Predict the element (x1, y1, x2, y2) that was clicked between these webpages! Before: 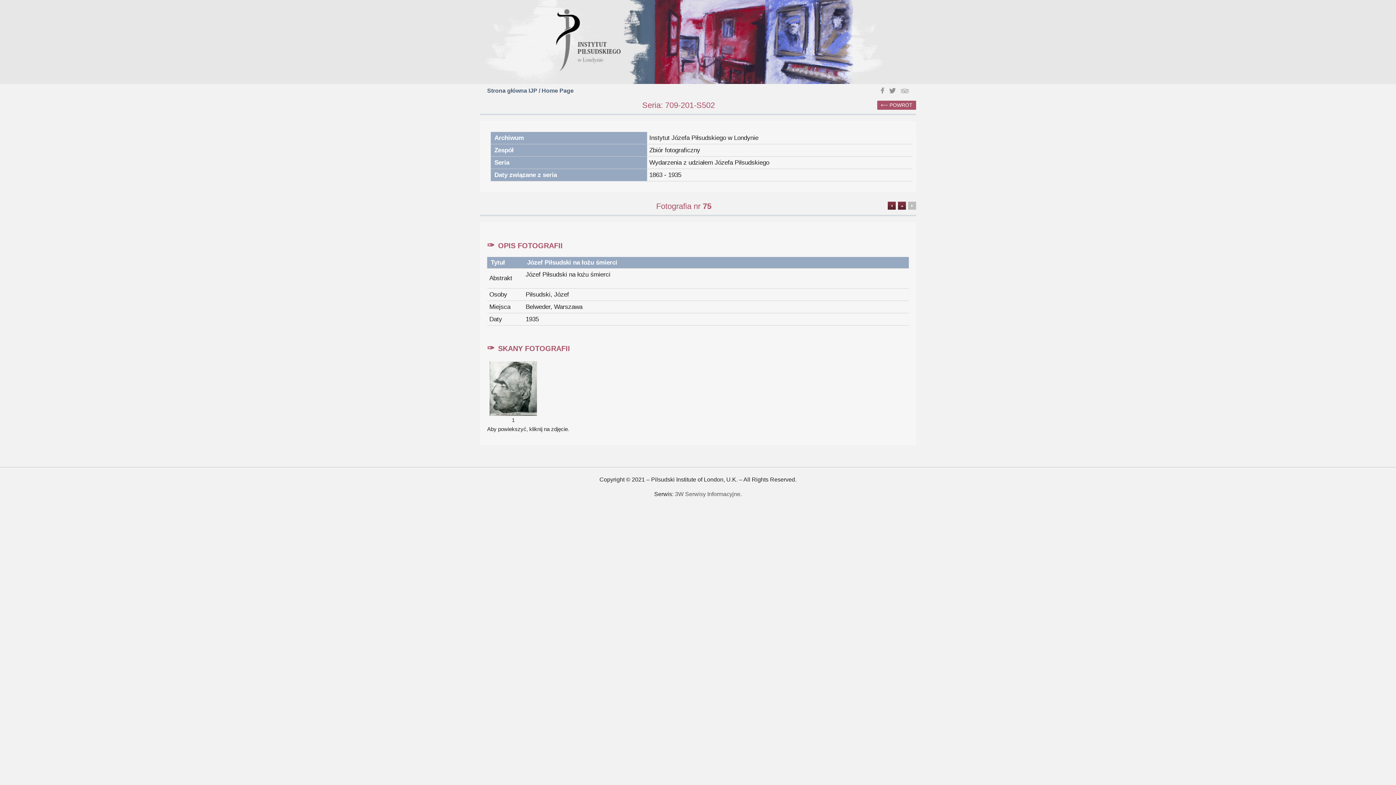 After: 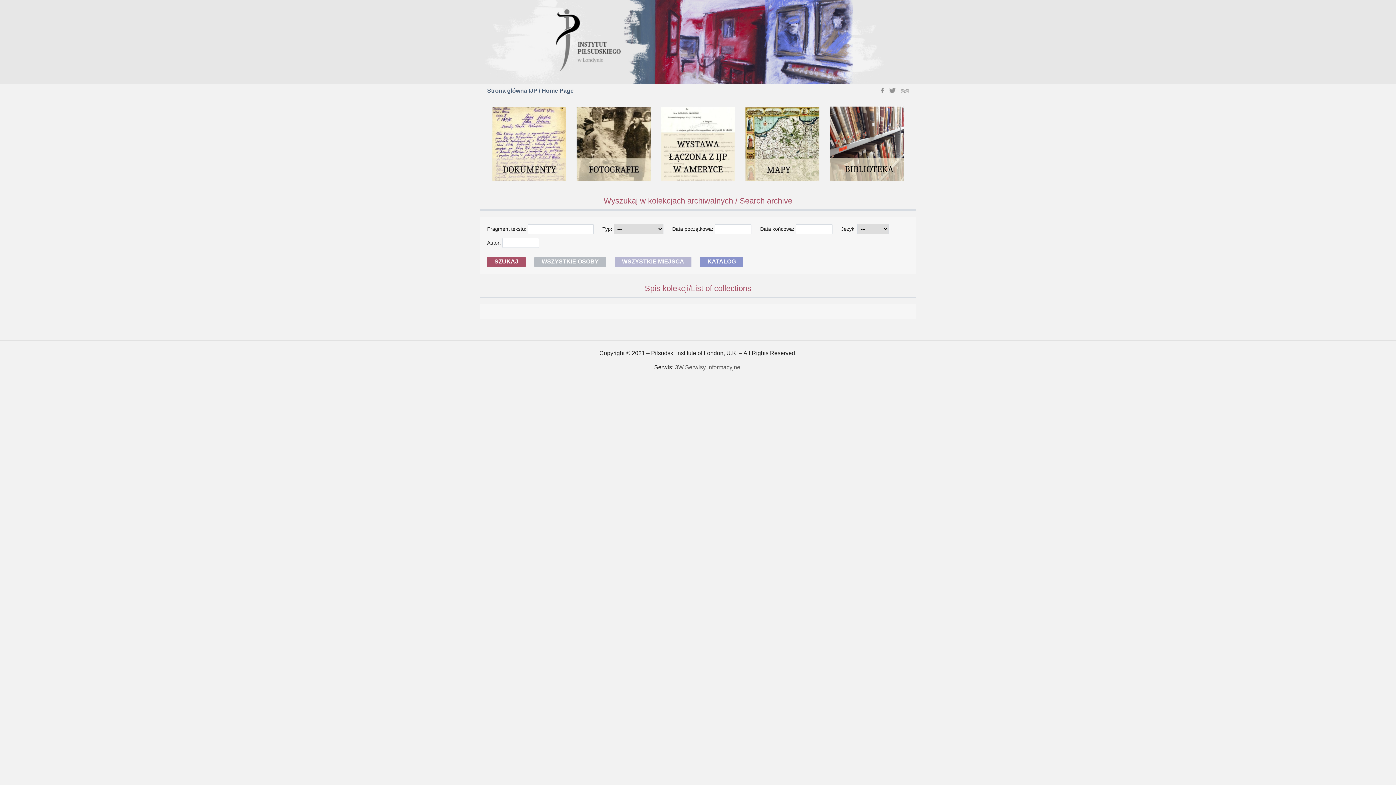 Action: bbox: (484, 78, 911, 85)